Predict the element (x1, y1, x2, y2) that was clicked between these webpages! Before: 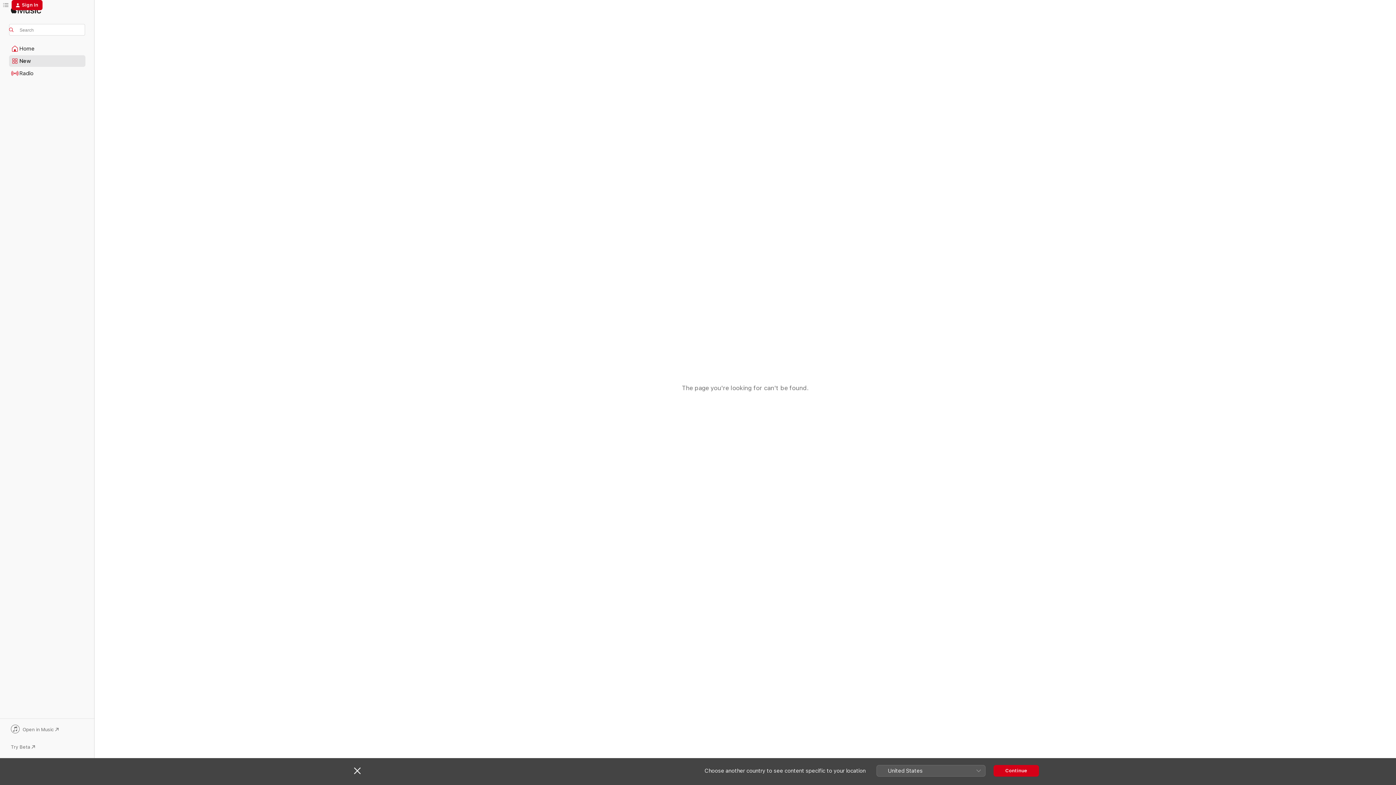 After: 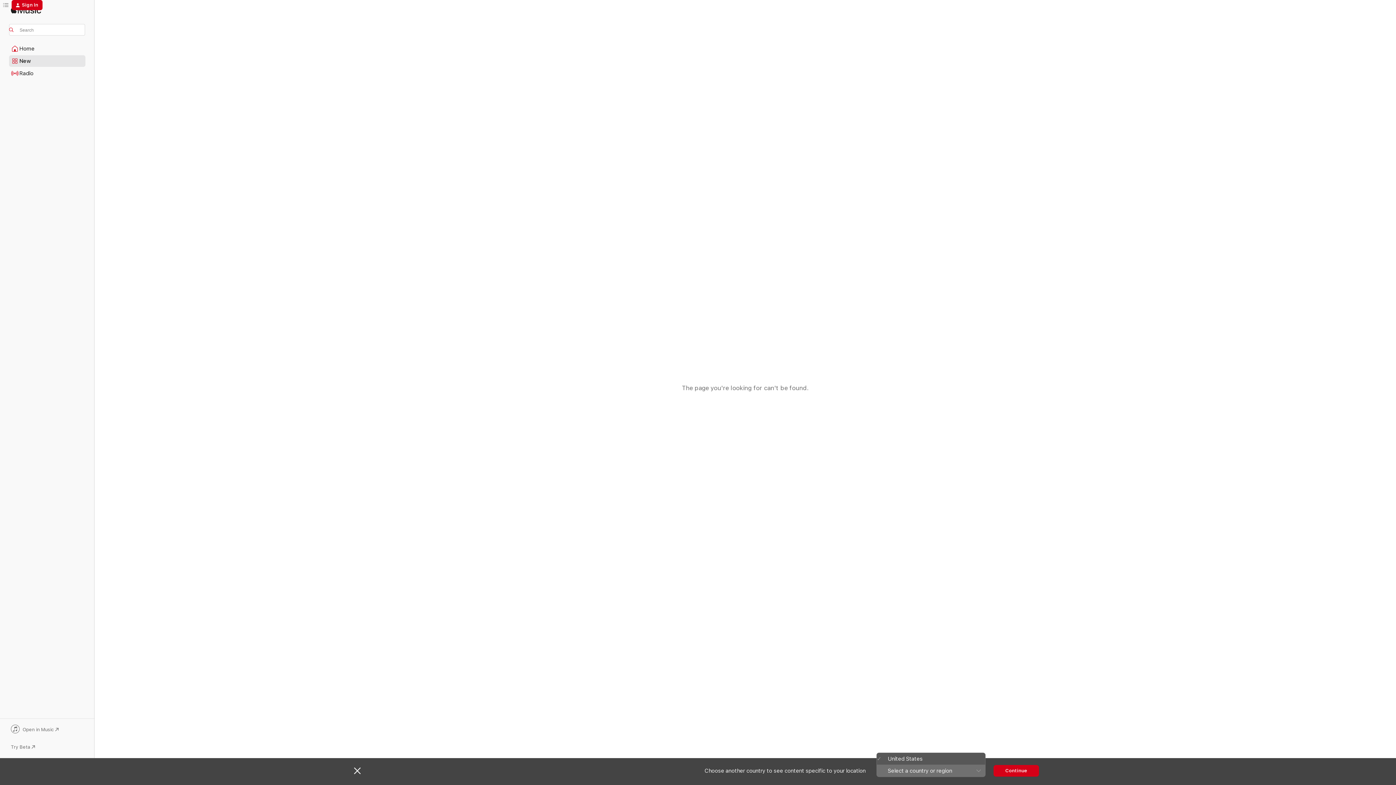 Action: label: United States bbox: (876, 765, 985, 776)